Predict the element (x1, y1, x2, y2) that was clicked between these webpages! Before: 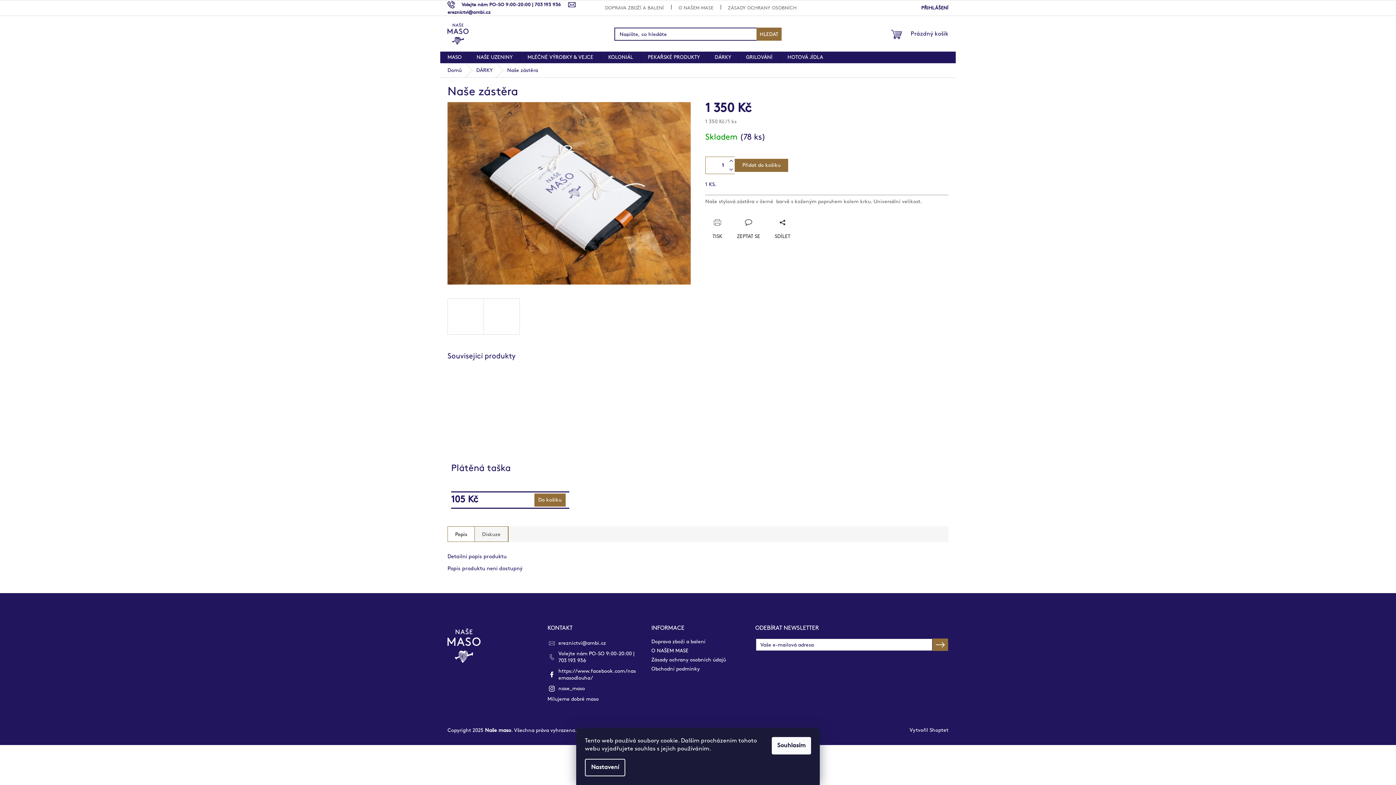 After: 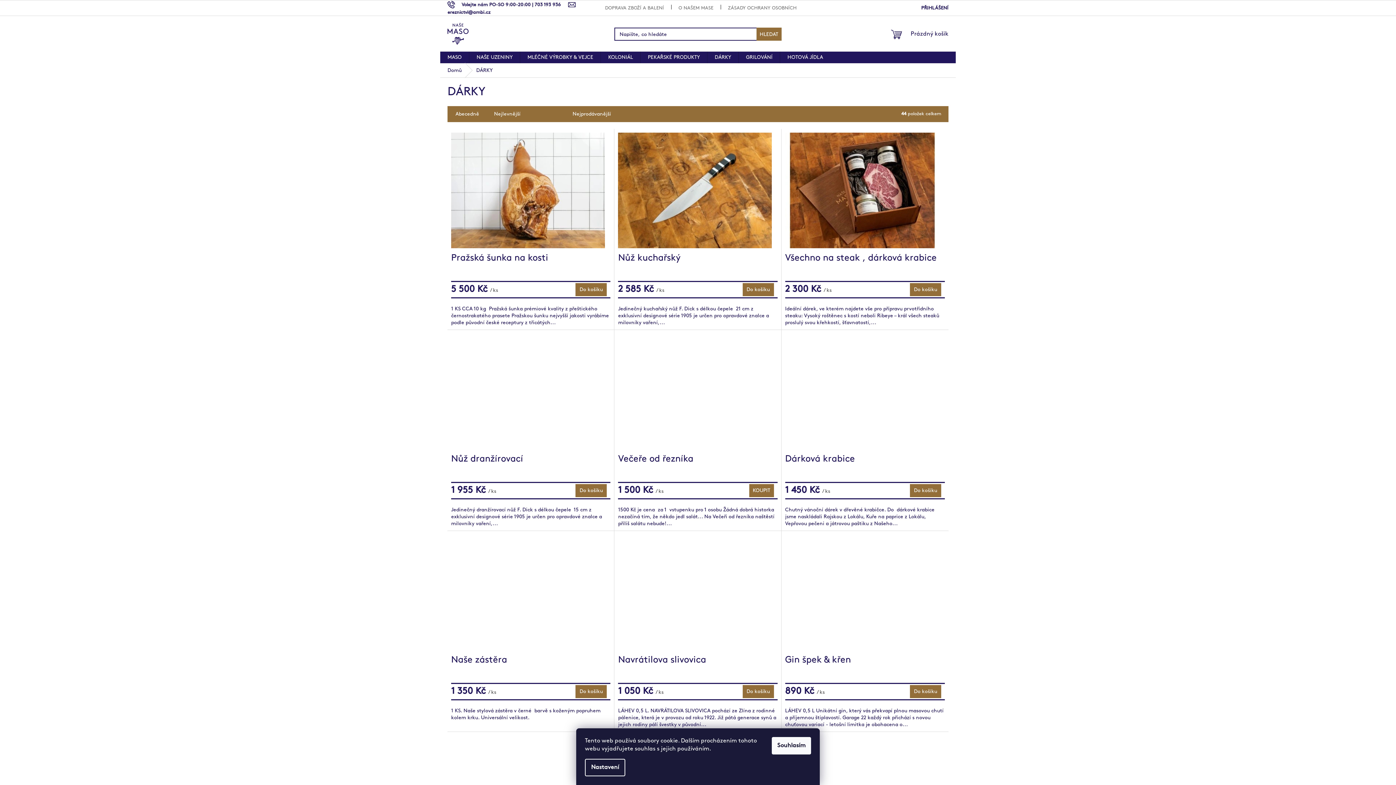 Action: label: DÁRKY bbox: (707, 51, 738, 63)